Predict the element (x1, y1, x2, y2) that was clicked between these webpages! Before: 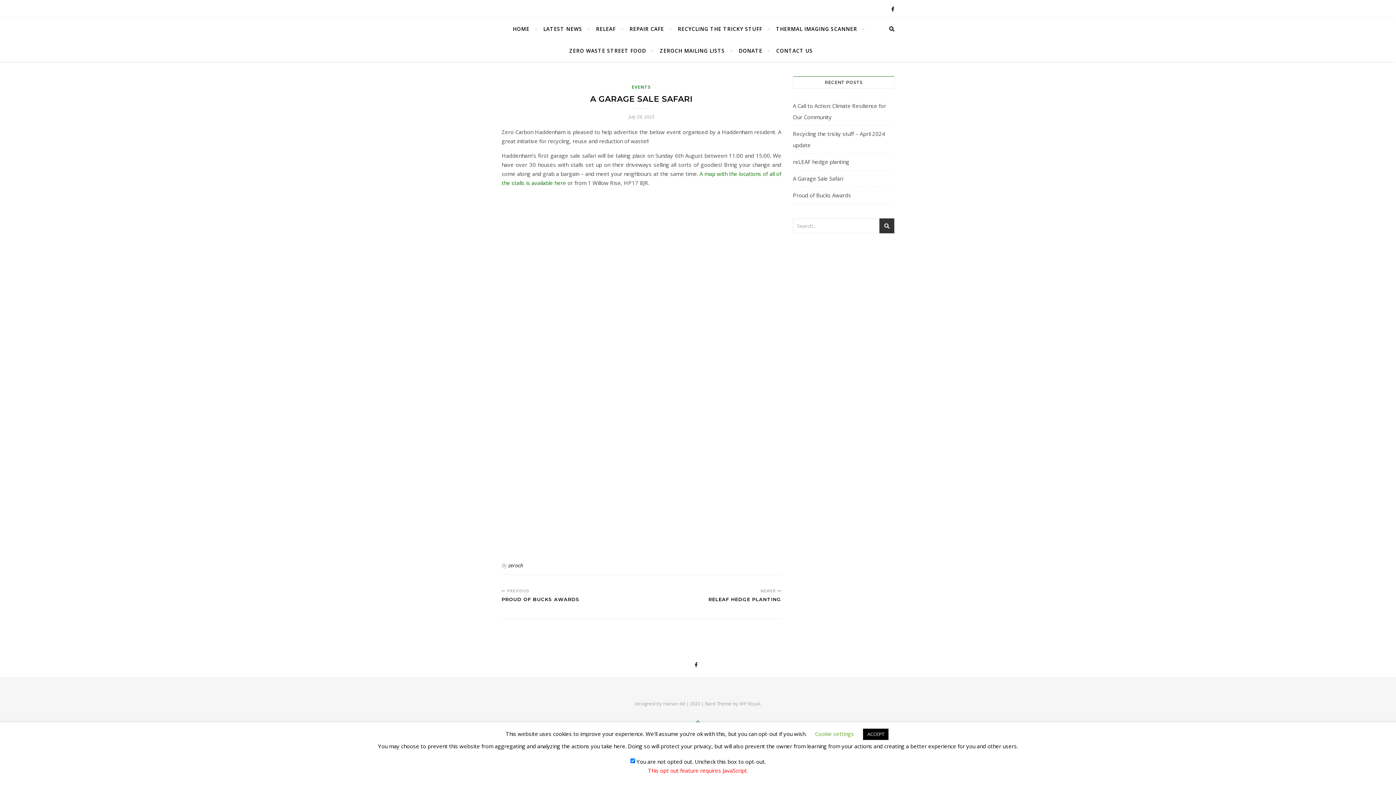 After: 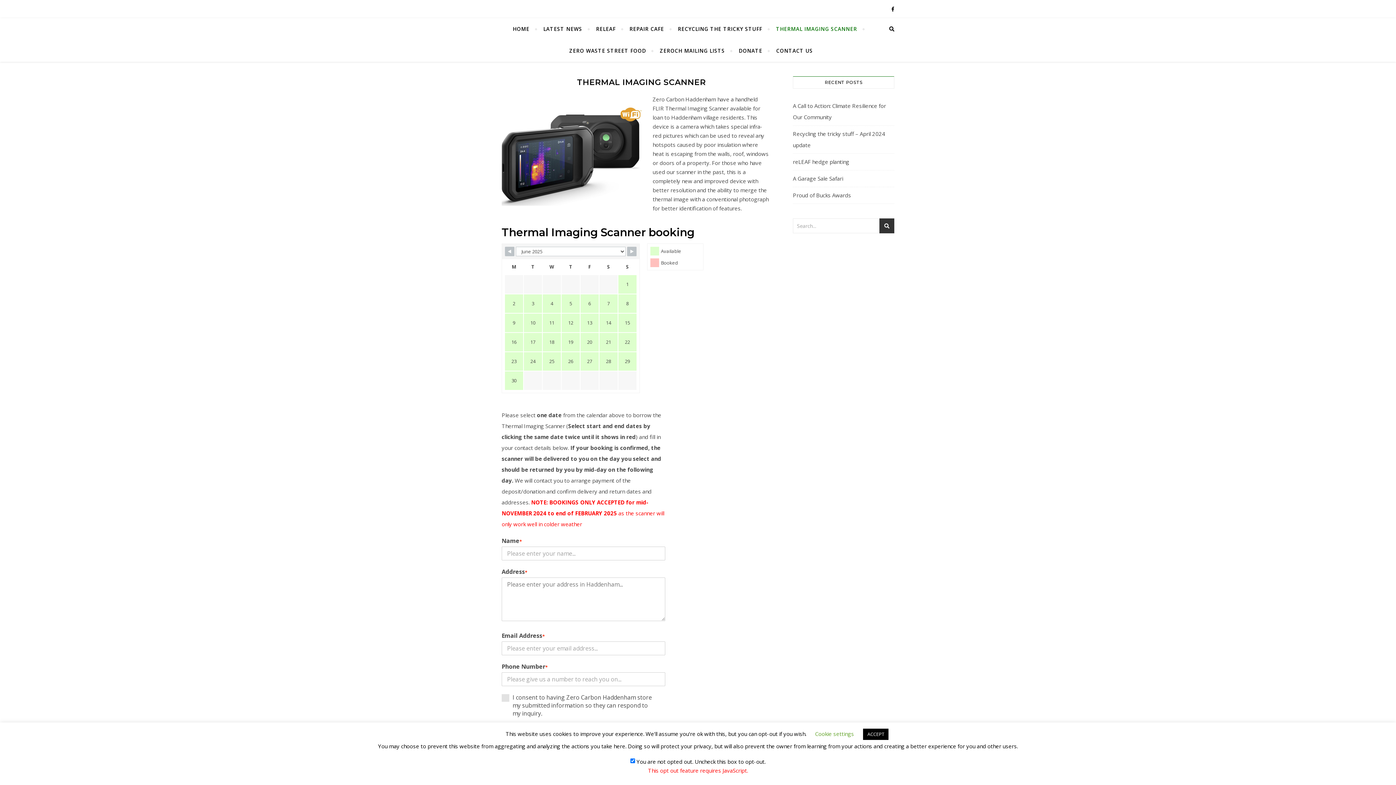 Action: label: THERMAL IMAGING SCANNER bbox: (770, 18, 863, 40)